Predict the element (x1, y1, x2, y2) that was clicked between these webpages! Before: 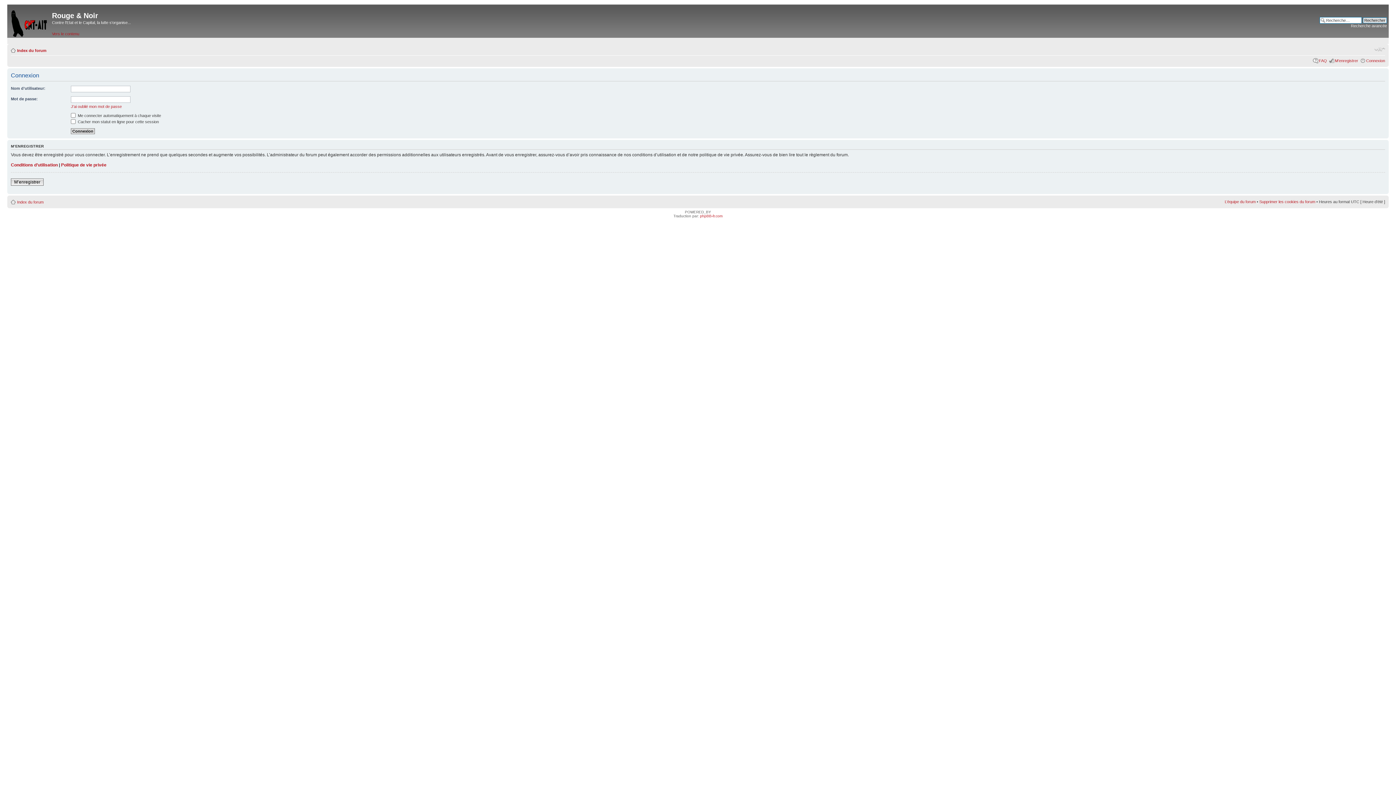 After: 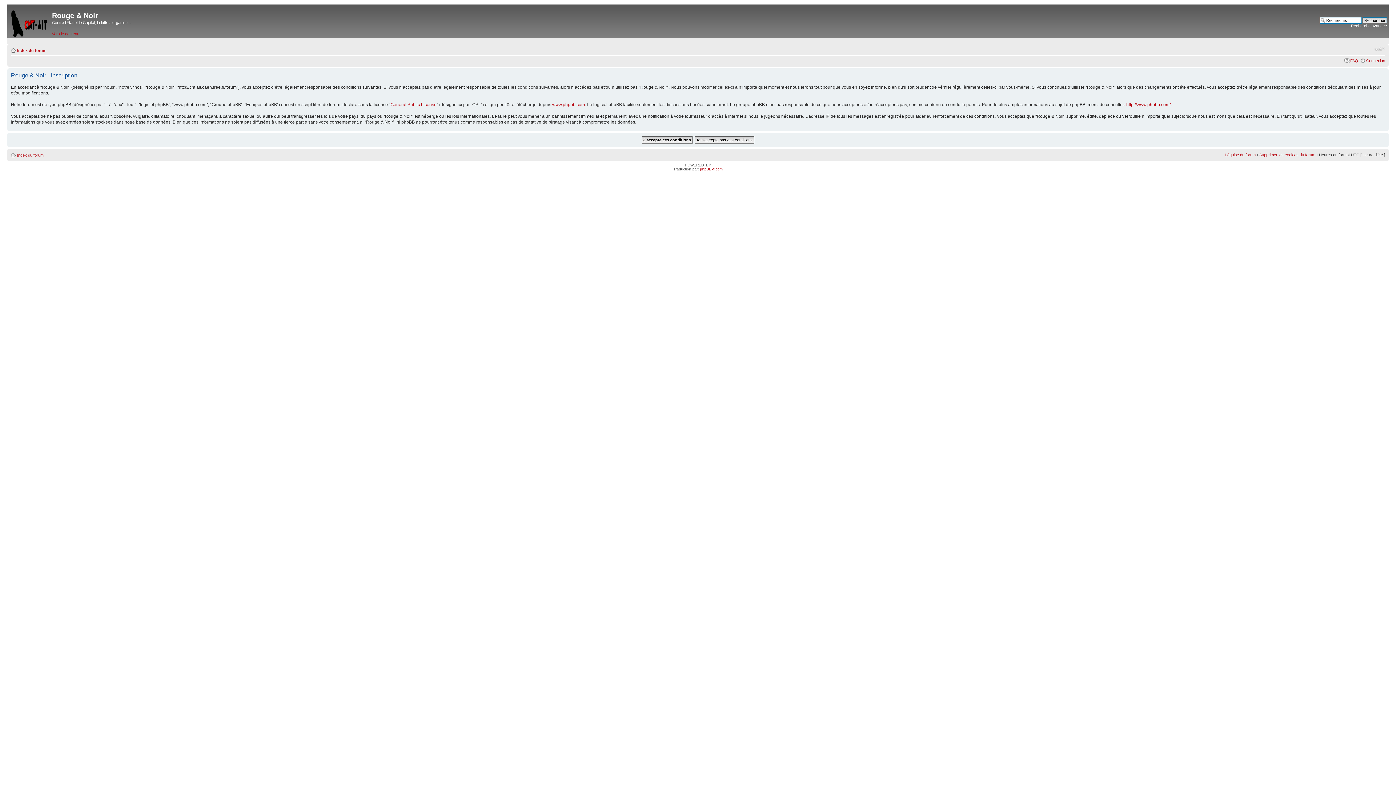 Action: bbox: (1335, 58, 1358, 62) label: M’enregistrer